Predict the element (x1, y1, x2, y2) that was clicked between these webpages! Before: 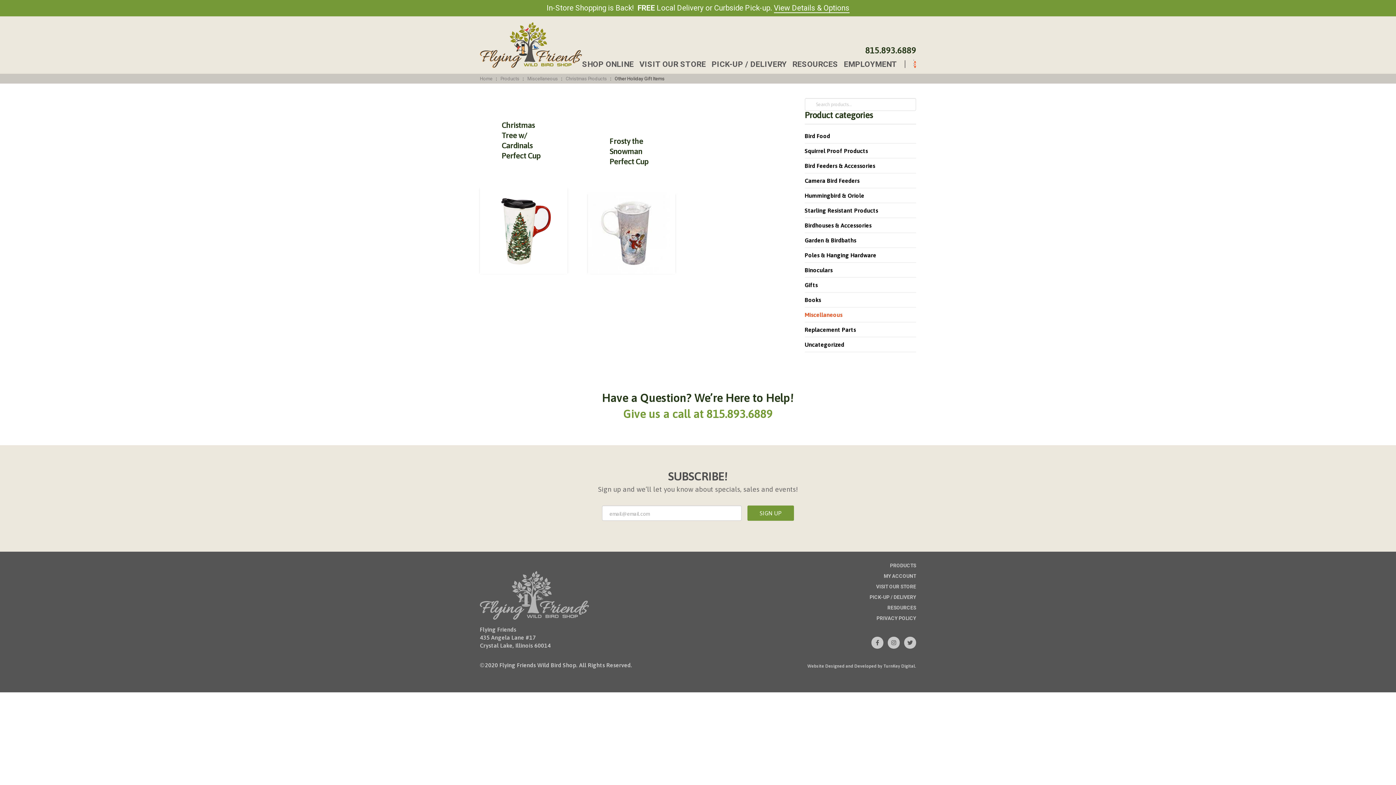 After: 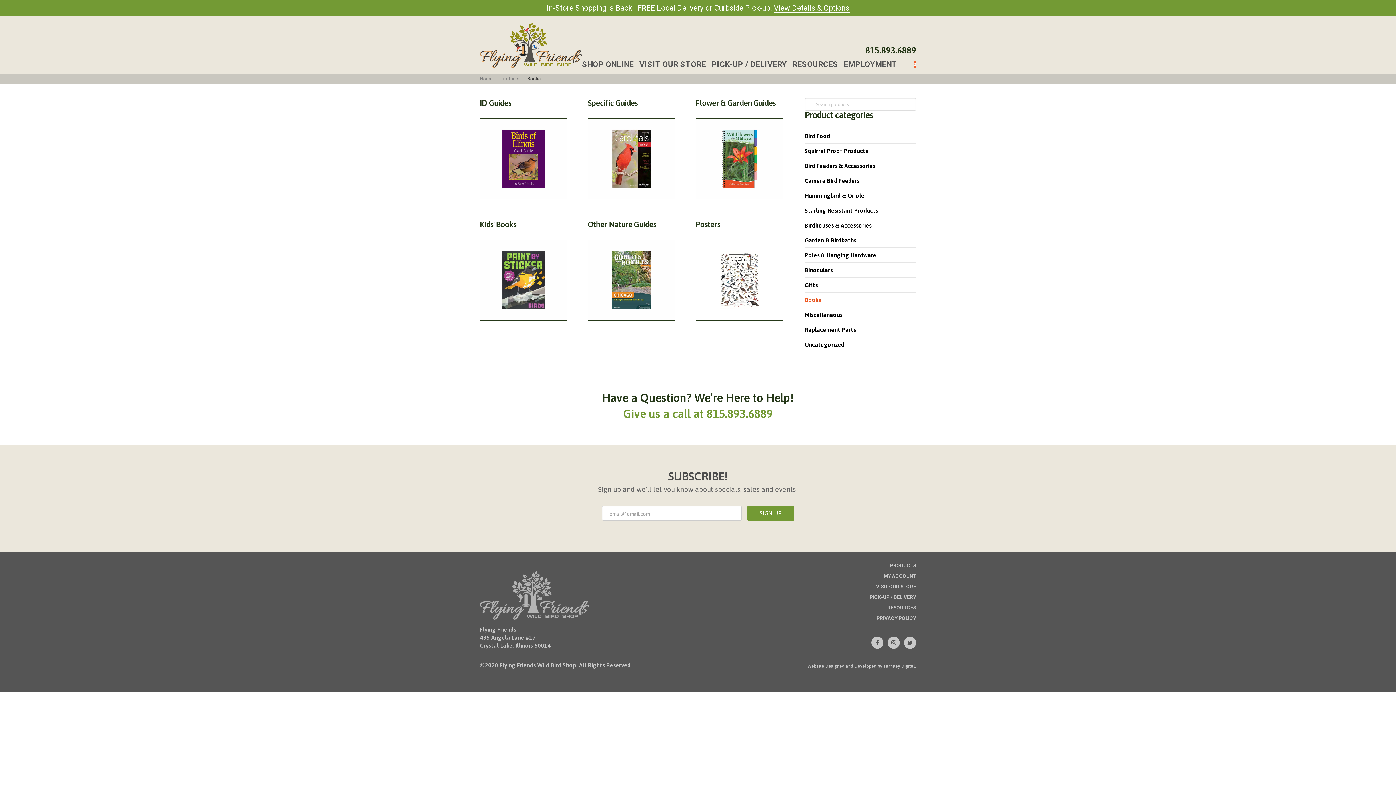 Action: bbox: (804, 296, 821, 303) label: Books